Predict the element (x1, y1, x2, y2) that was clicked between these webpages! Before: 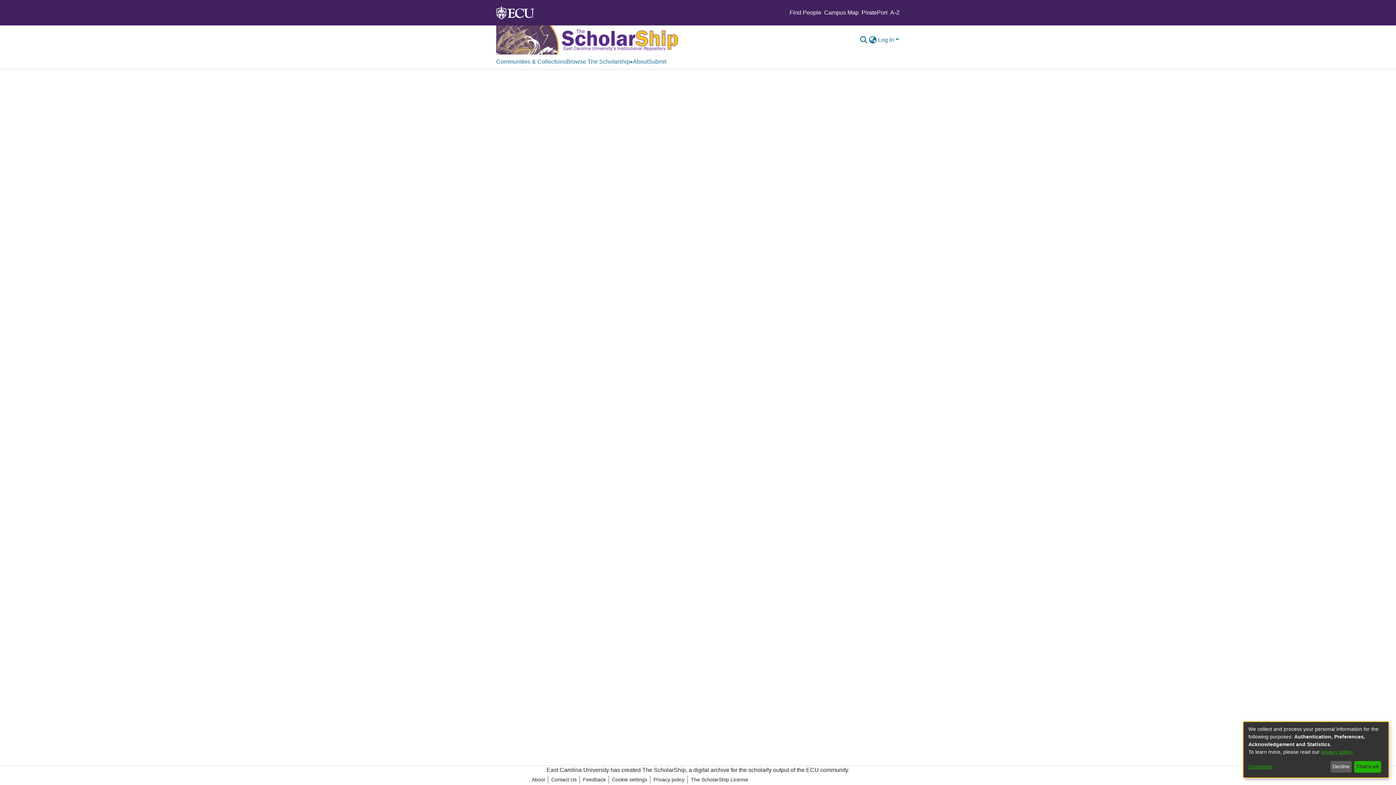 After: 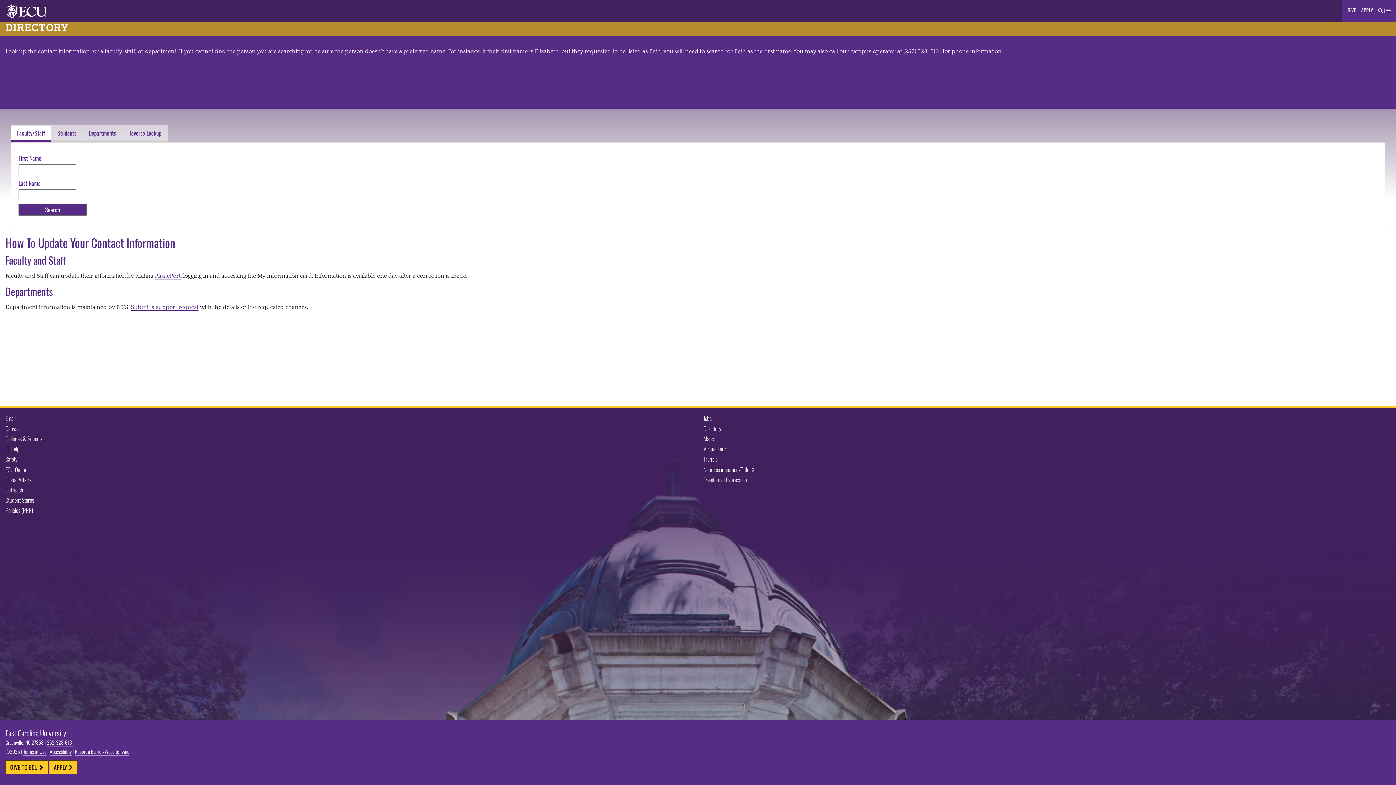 Action: bbox: (789, 9, 821, 15) label: Find People